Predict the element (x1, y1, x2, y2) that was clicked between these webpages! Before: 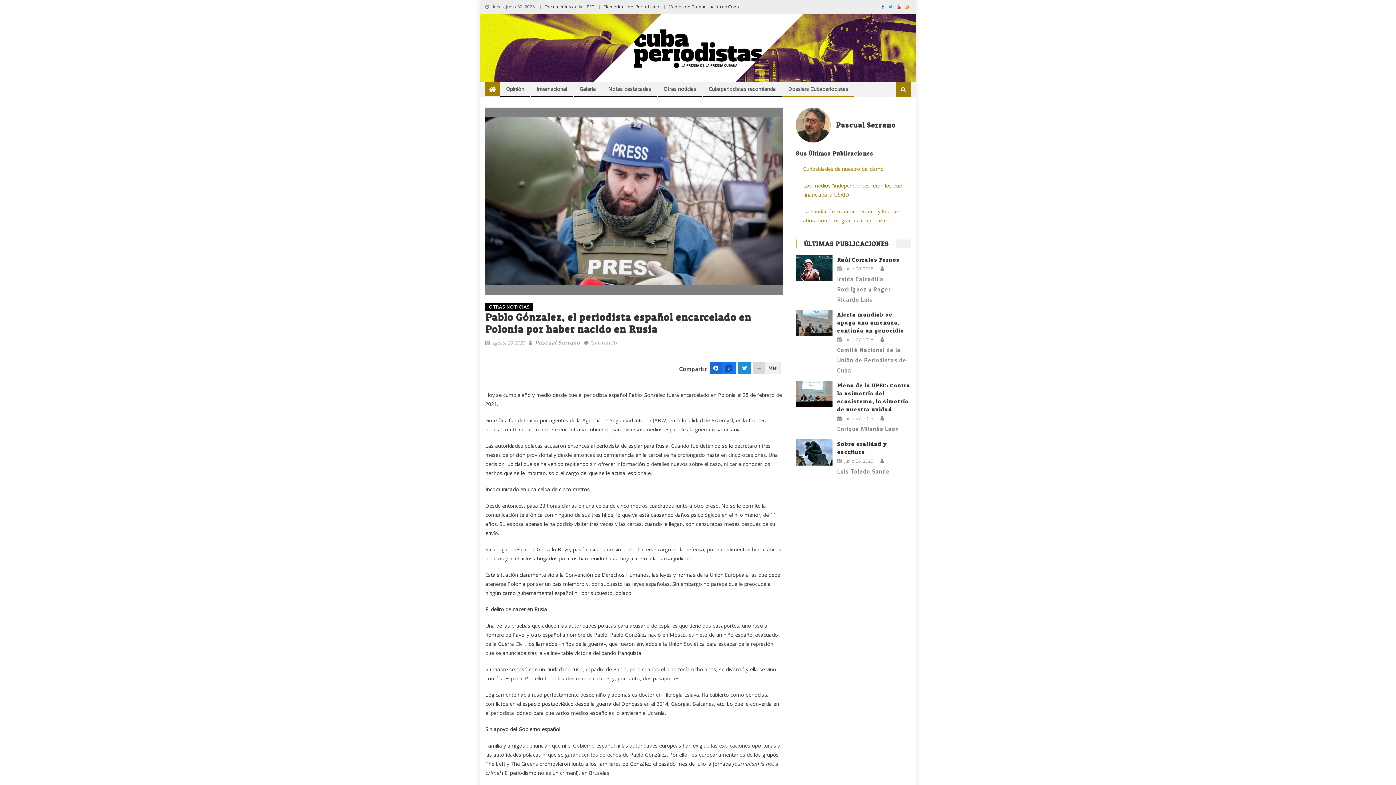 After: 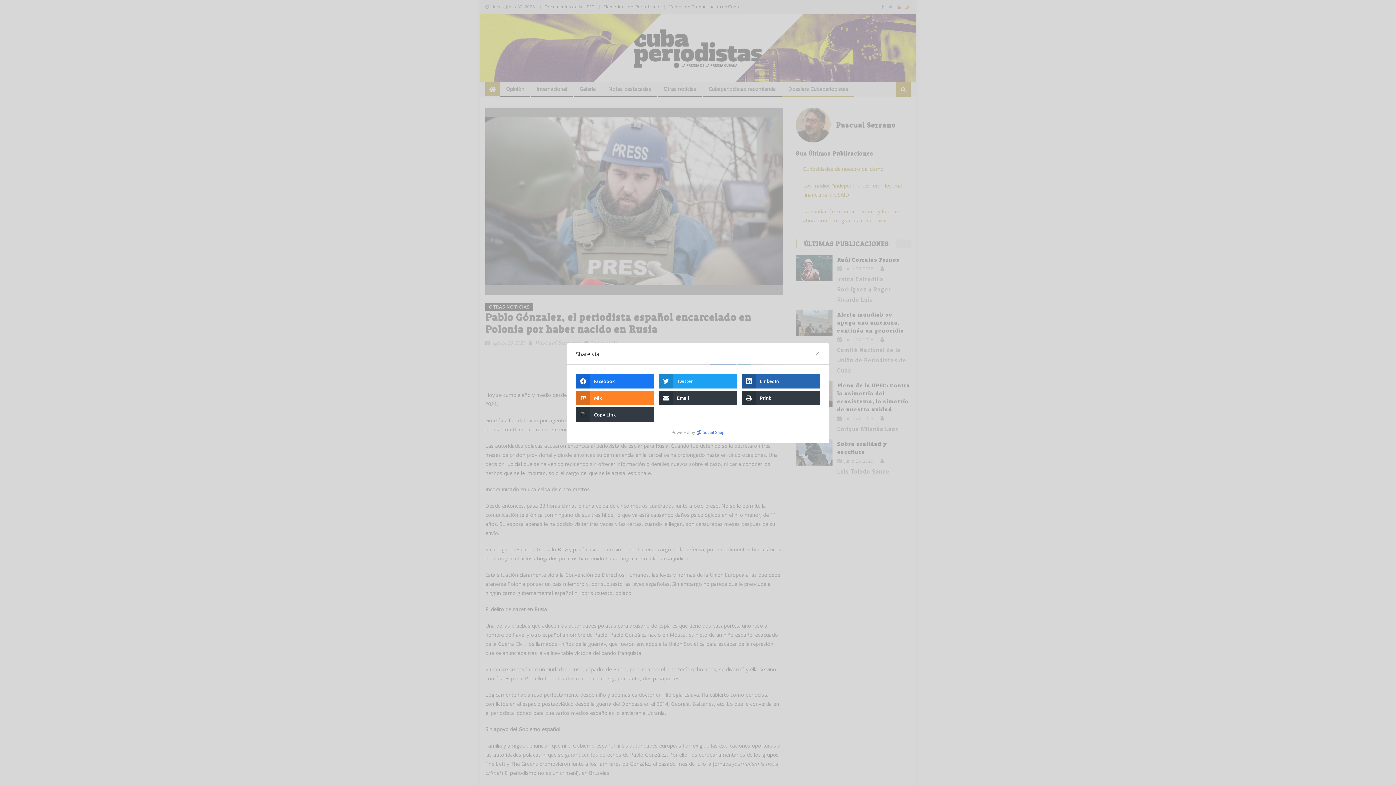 Action: bbox: (753, 362, 781, 374) label: Más